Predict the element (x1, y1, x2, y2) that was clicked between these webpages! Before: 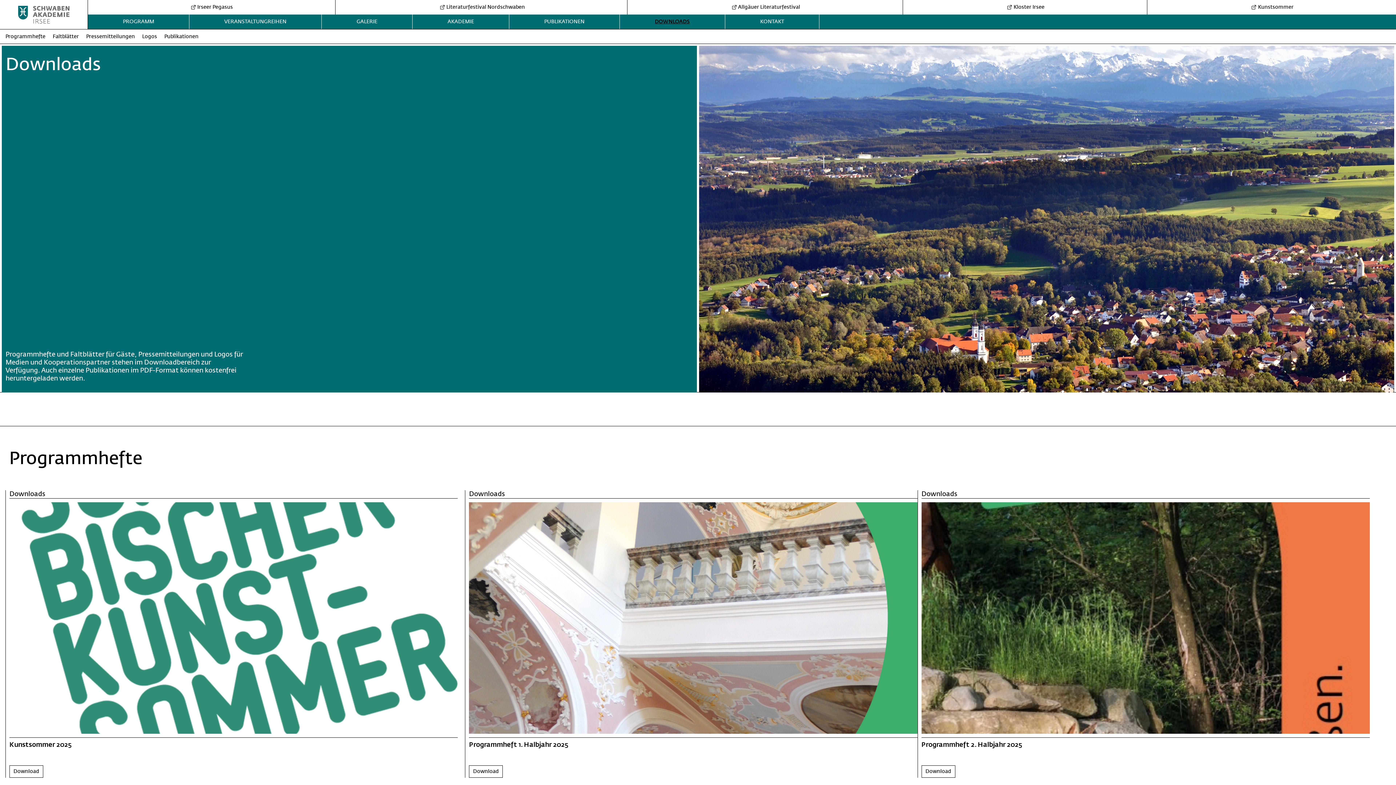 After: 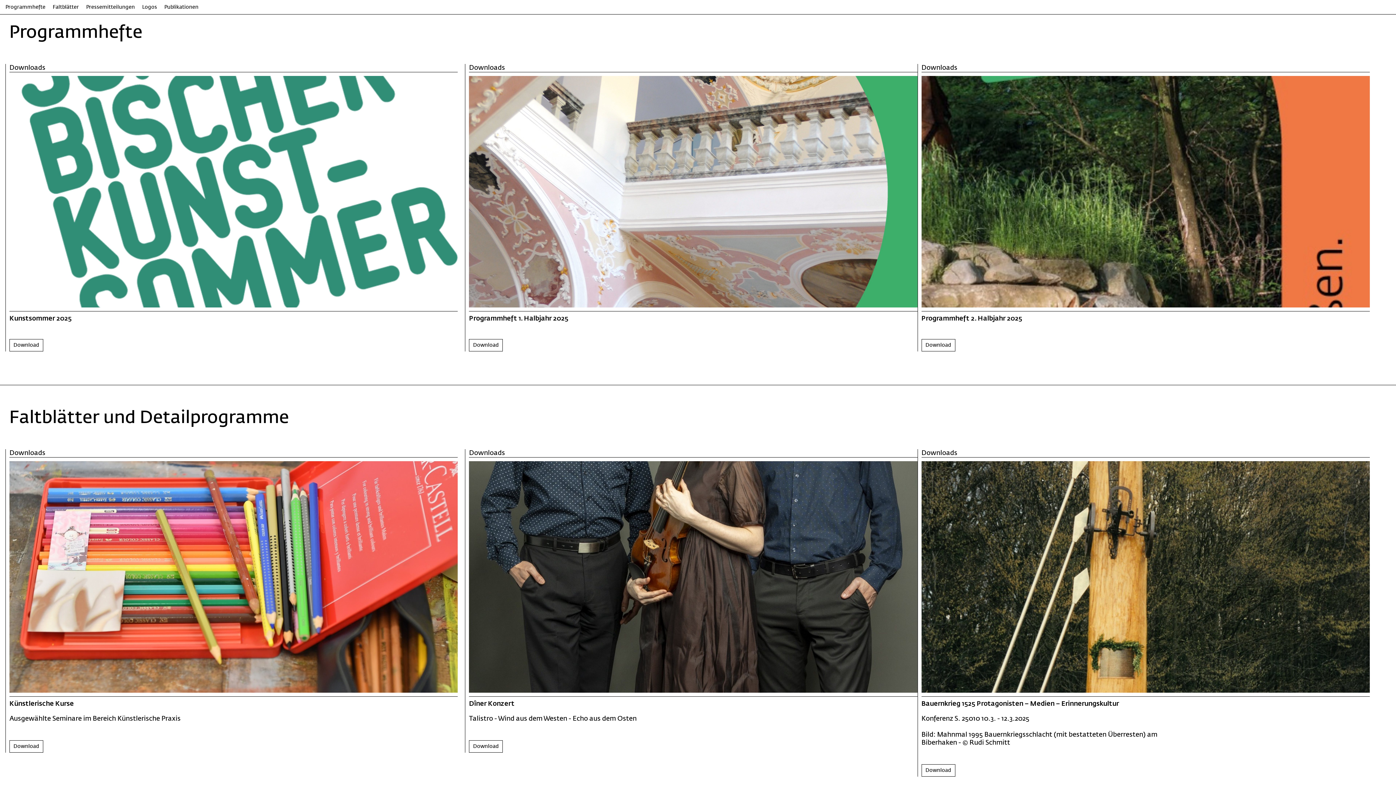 Action: bbox: (5, 33, 45, 39) label: Programmhefte